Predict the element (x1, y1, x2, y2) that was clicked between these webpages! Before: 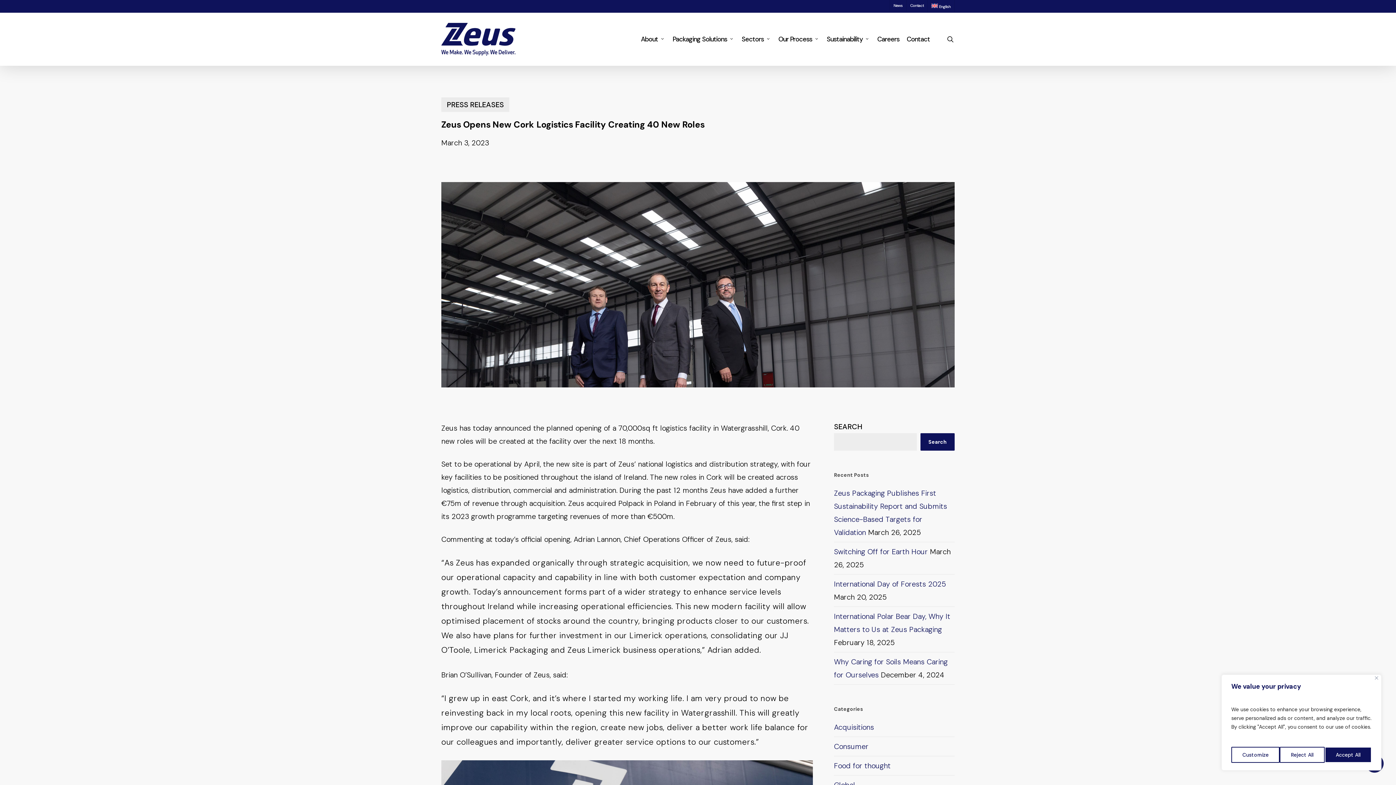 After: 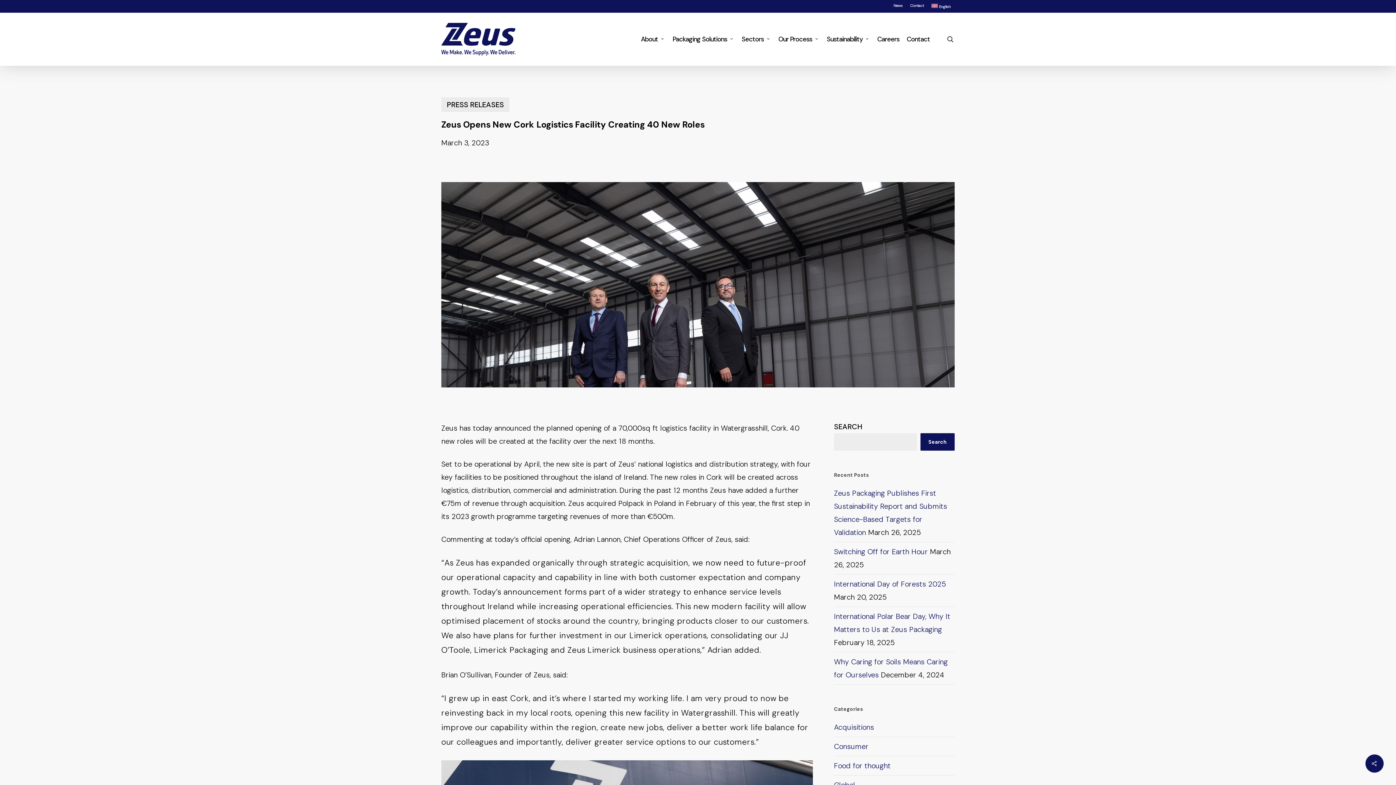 Action: bbox: (1324, 747, 1371, 763) label: Accept All